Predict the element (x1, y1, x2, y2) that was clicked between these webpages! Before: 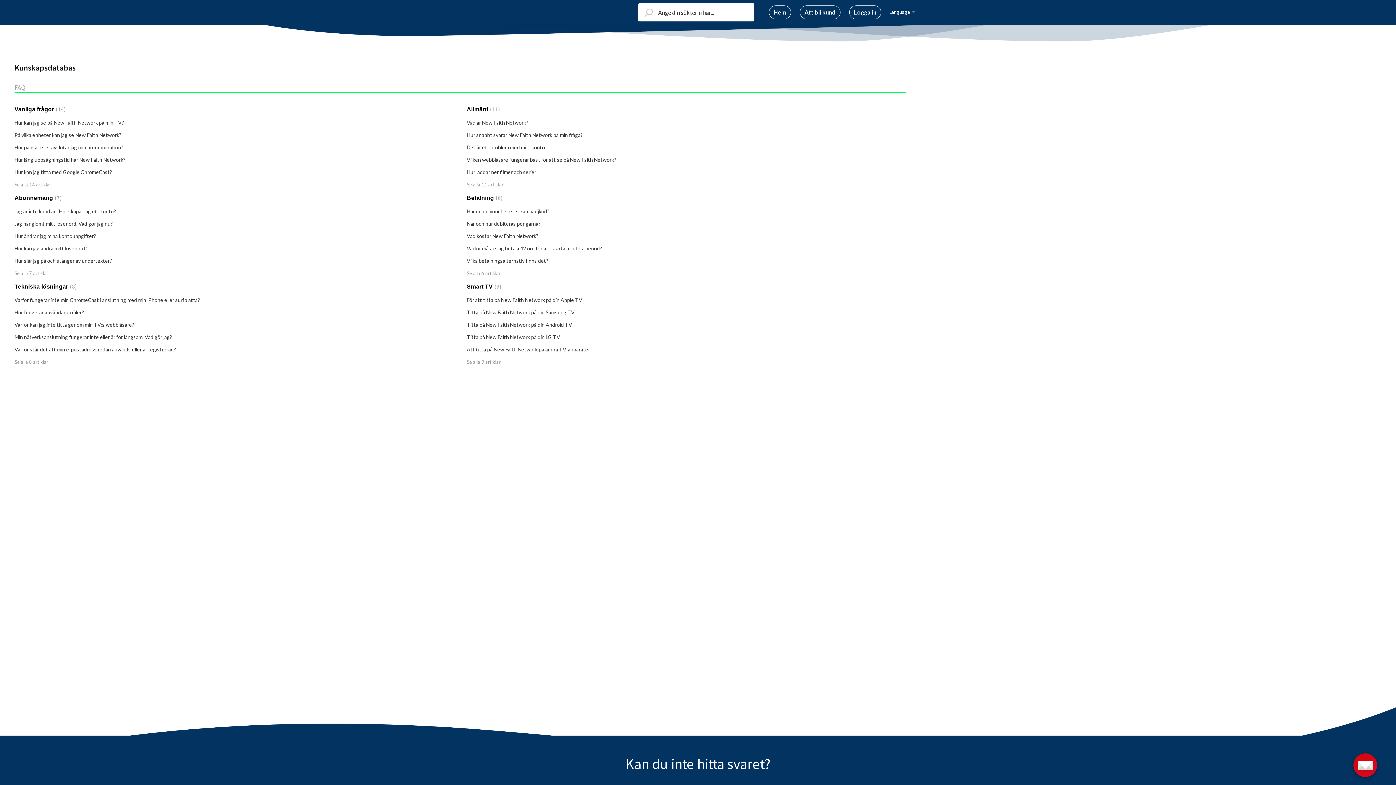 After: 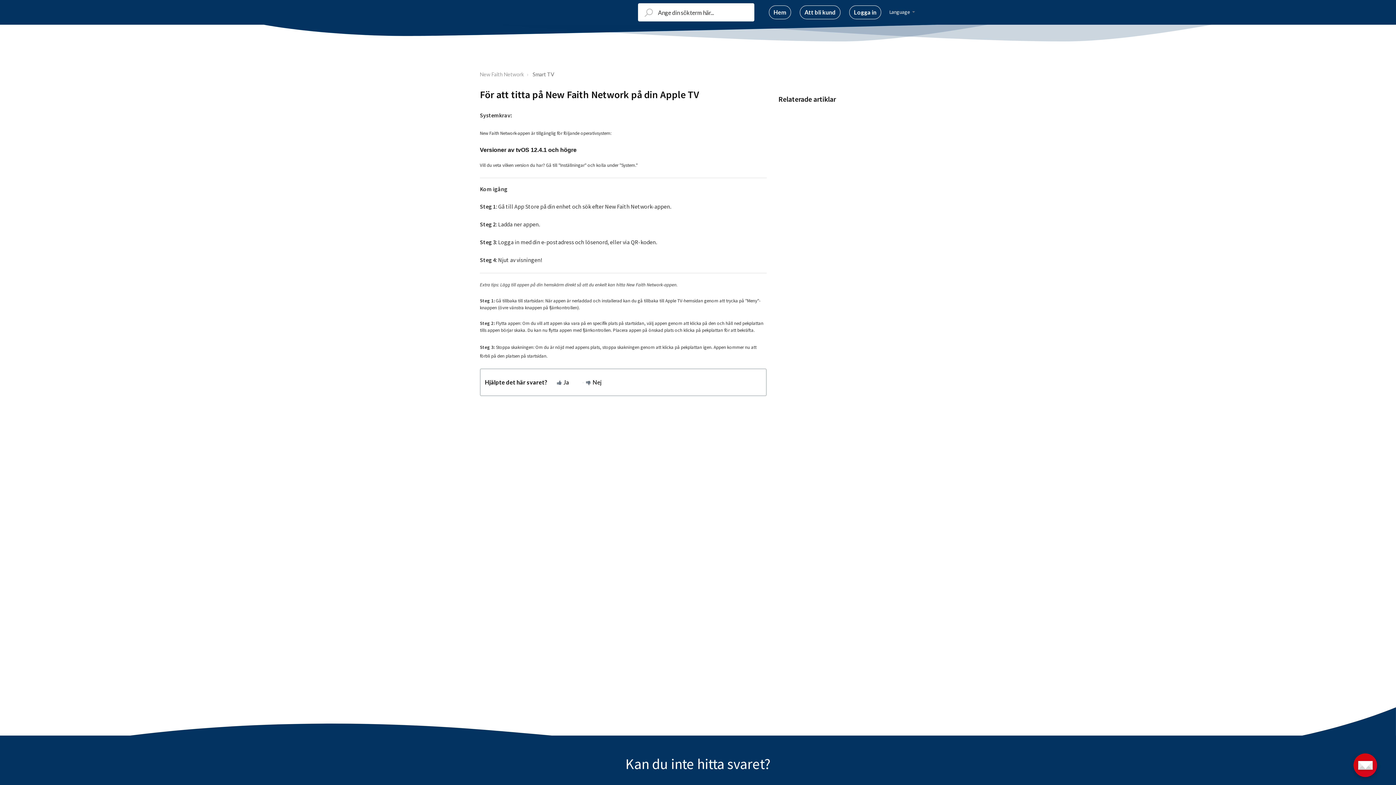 Action: label: För att titta på New Faith Network på din Apple TV bbox: (466, 297, 582, 303)